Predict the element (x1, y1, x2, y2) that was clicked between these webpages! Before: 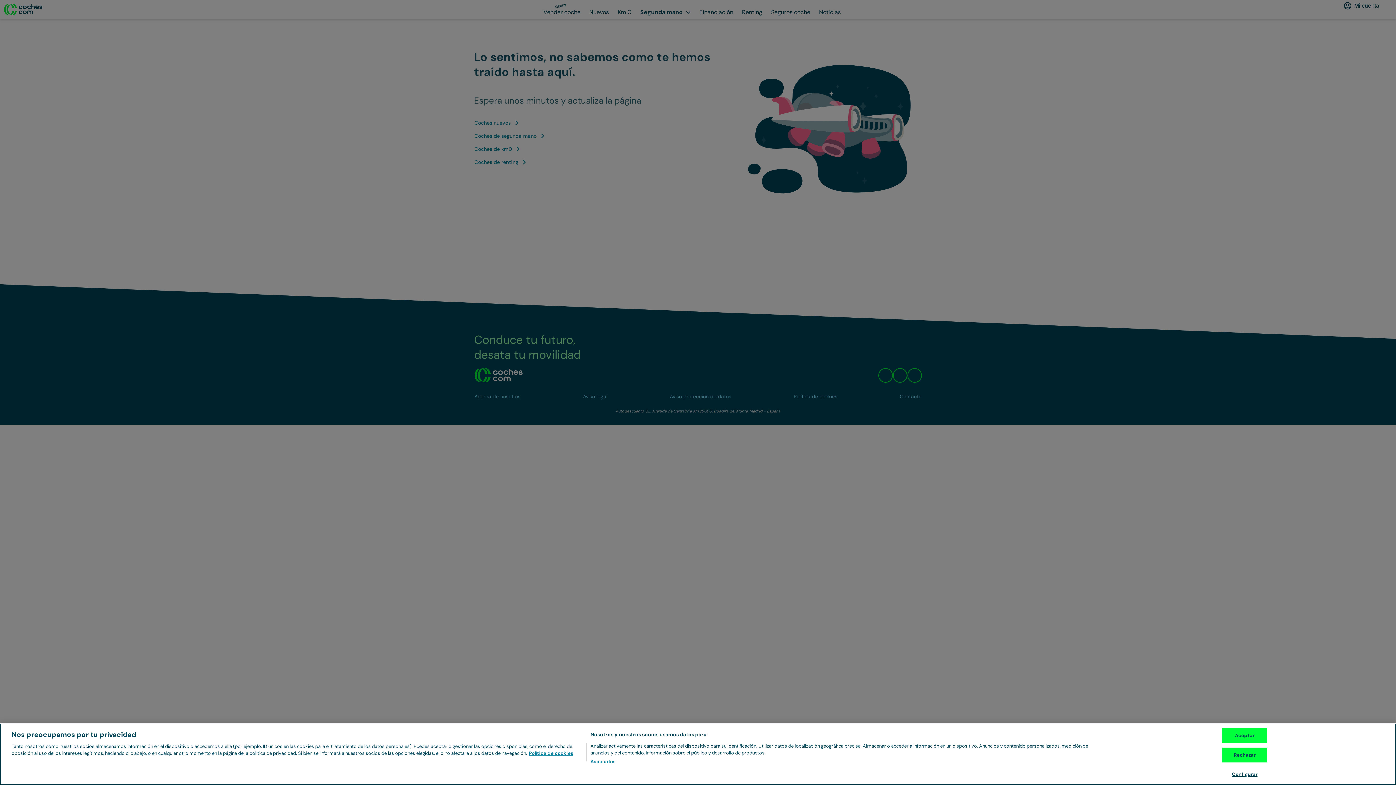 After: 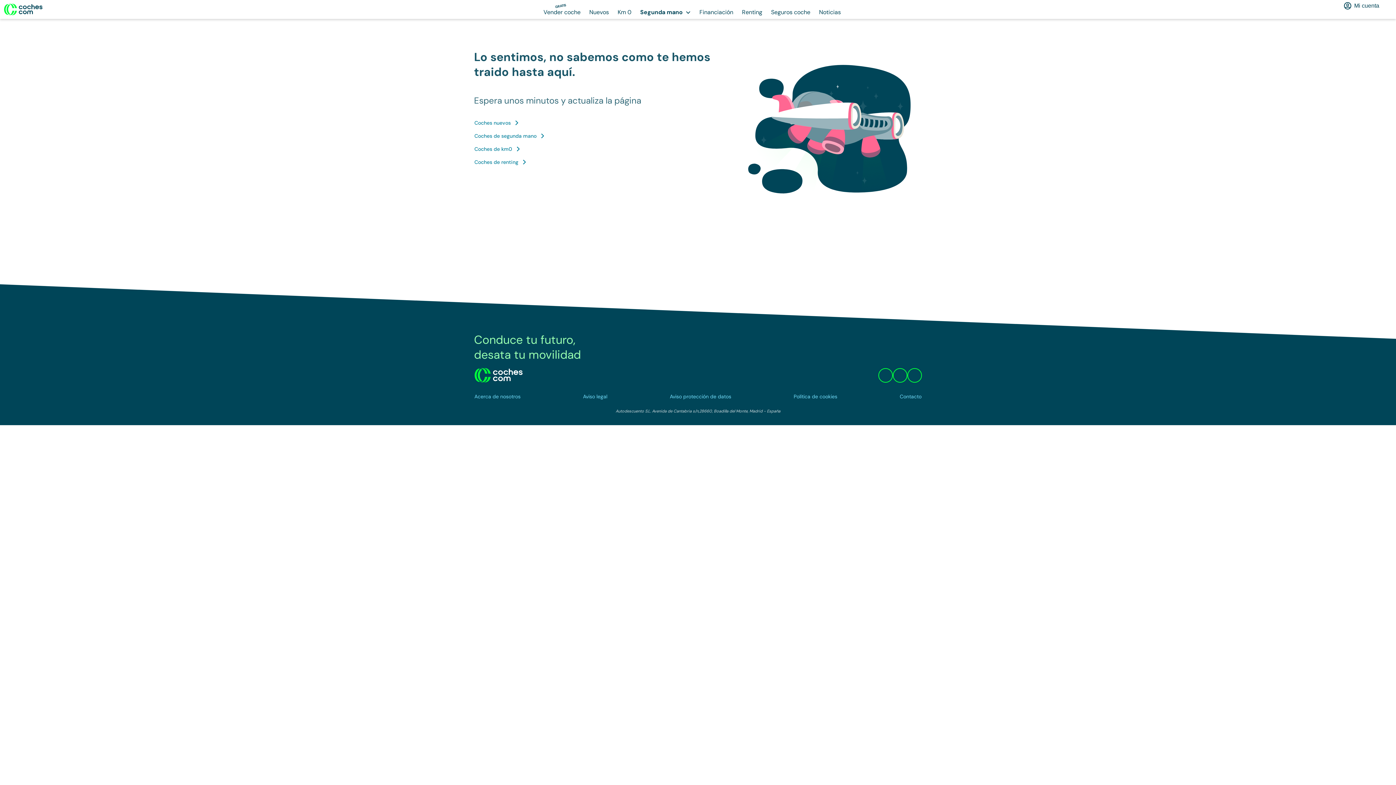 Action: bbox: (1222, 728, 1267, 743) label: Aceptar